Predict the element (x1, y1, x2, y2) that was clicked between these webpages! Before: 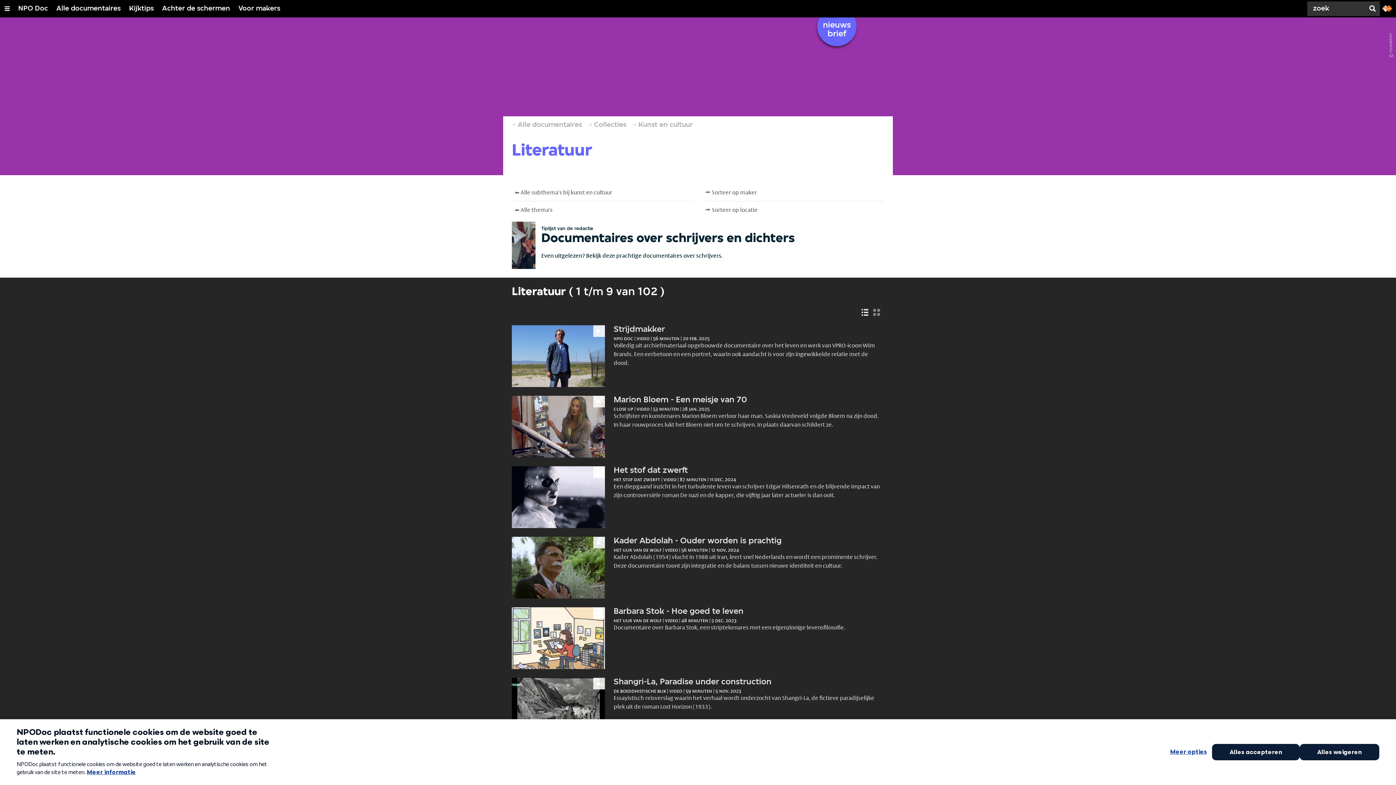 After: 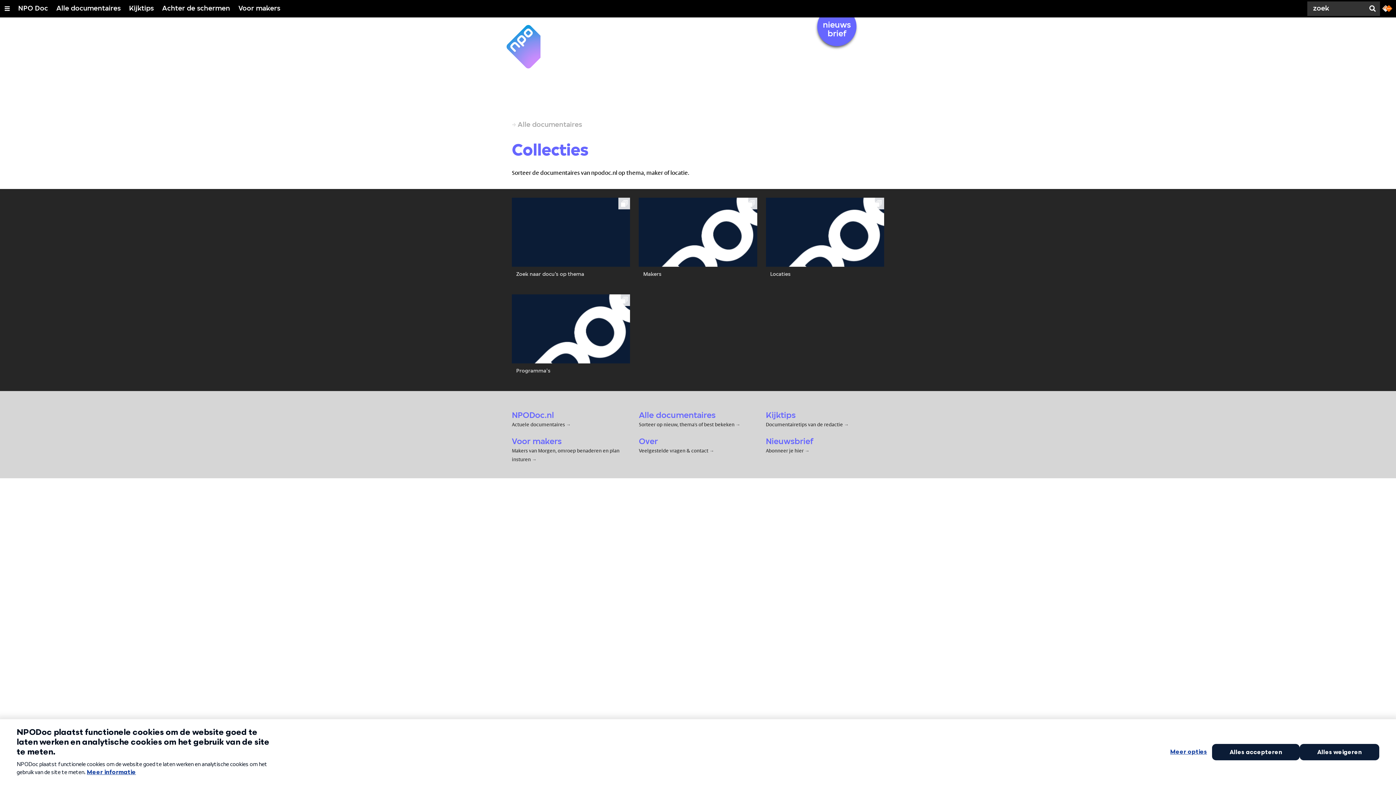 Action: label: Collecties bbox: (594, 116, 626, 133)